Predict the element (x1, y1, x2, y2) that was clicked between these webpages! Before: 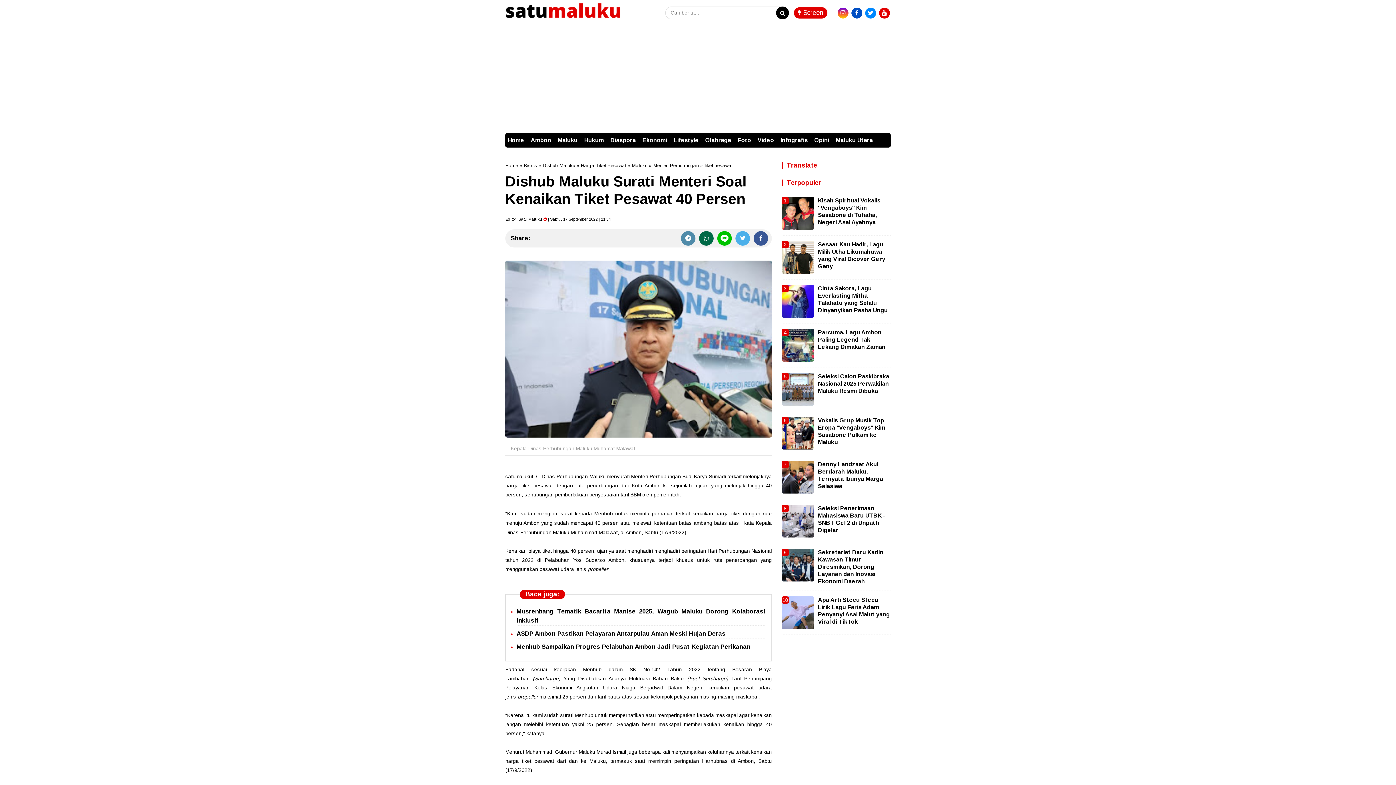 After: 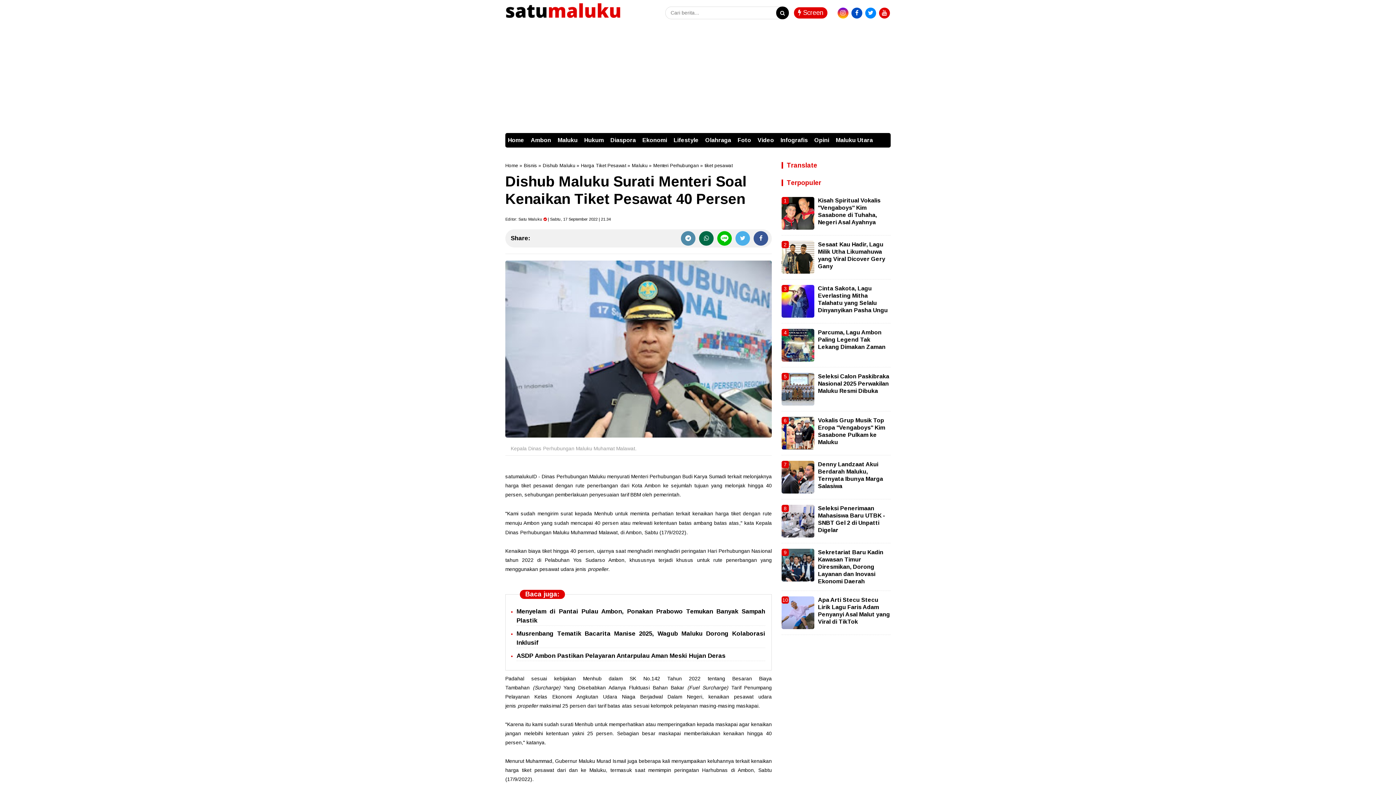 Action: bbox: (505, 216, 610, 221) label: Editor: Satu Maluku  | Sabtu, 17 September 2022 | 21.34